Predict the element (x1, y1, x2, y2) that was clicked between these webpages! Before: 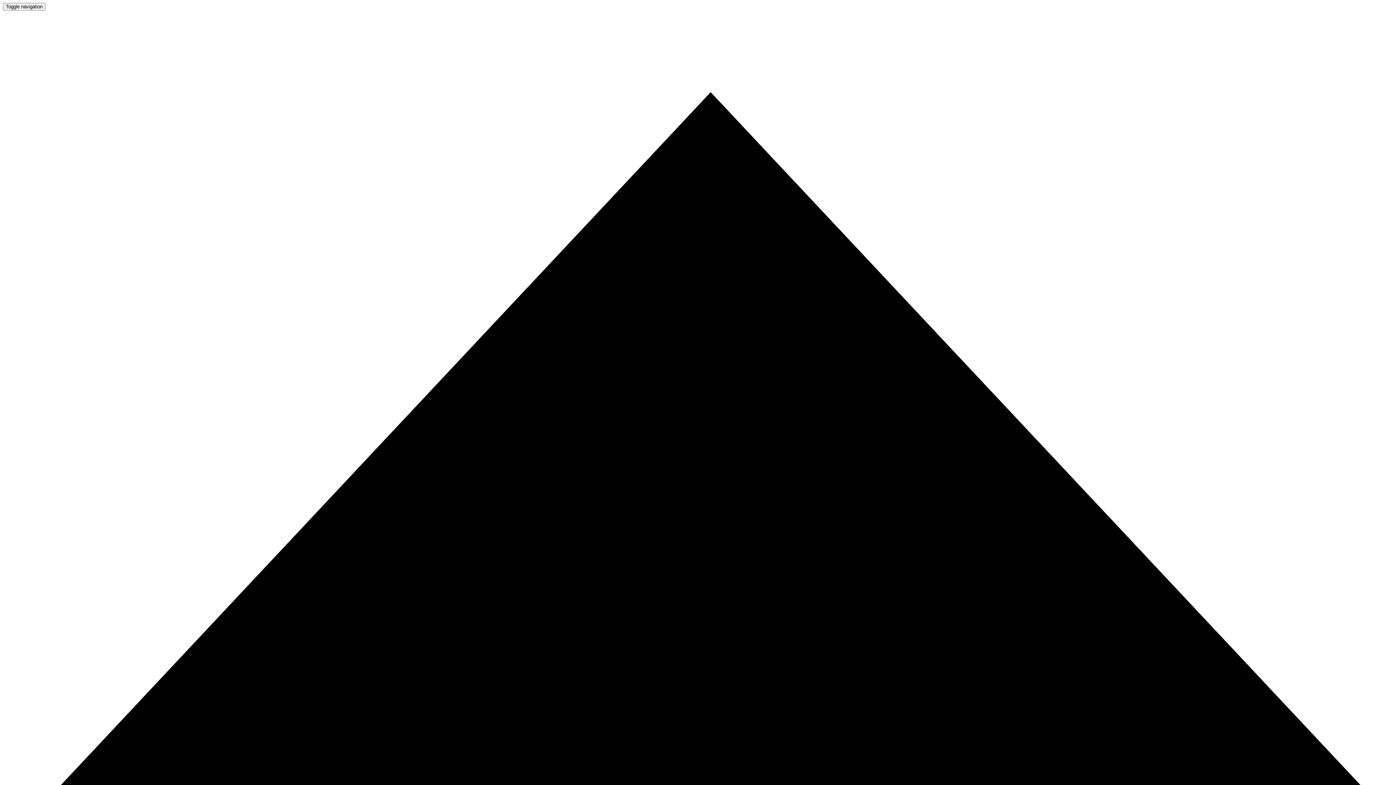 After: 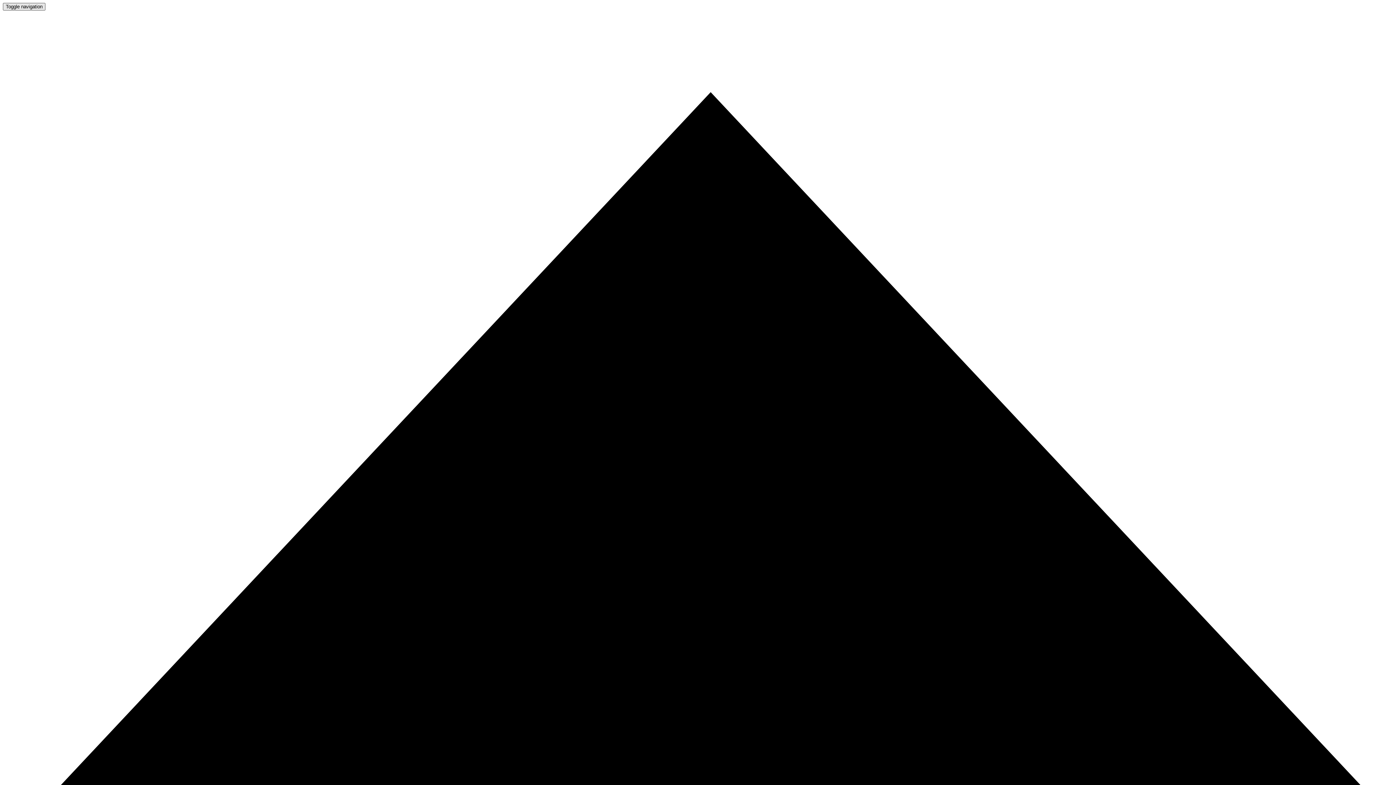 Action: label: Toggle navigation bbox: (2, 2, 45, 10)